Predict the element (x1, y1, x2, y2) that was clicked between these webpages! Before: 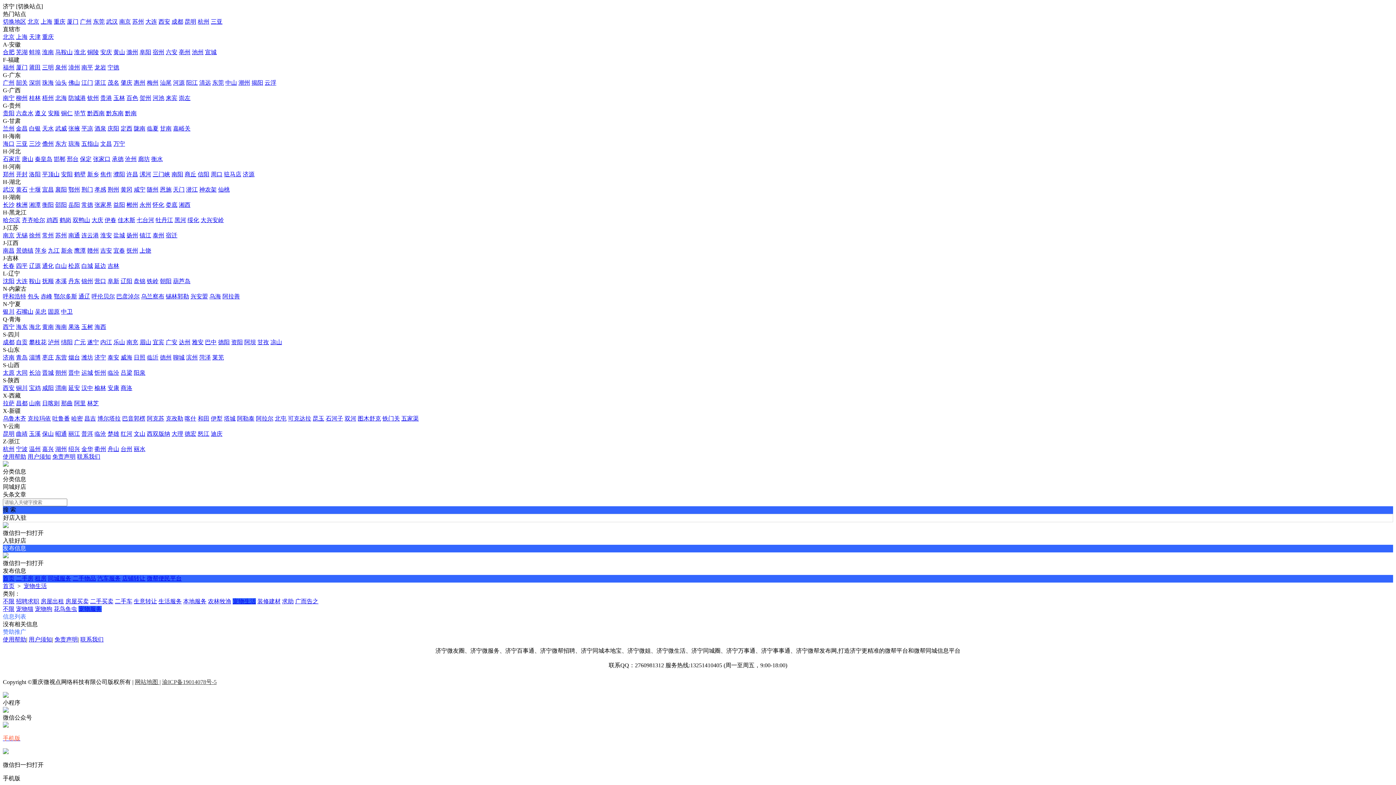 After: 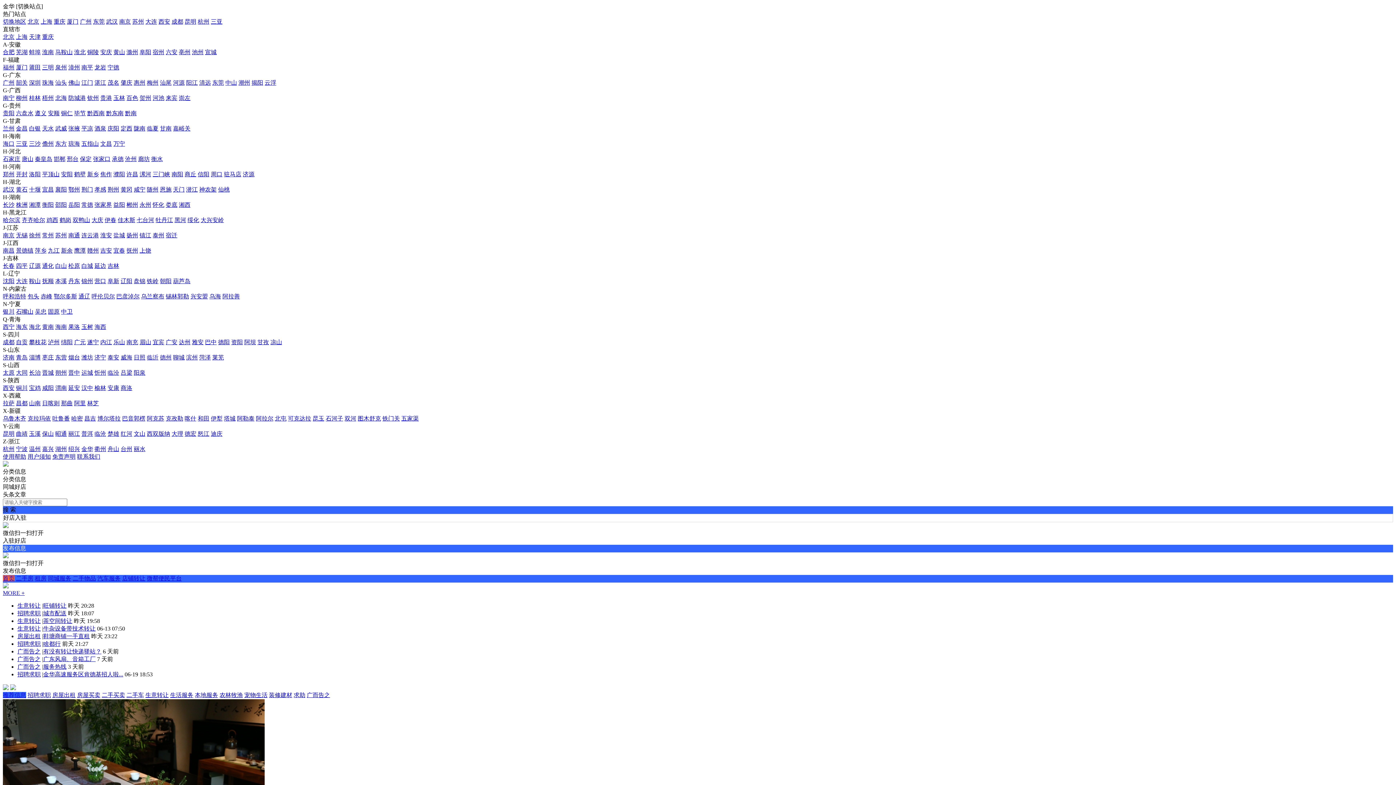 Action: bbox: (81, 446, 93, 452) label: 金华